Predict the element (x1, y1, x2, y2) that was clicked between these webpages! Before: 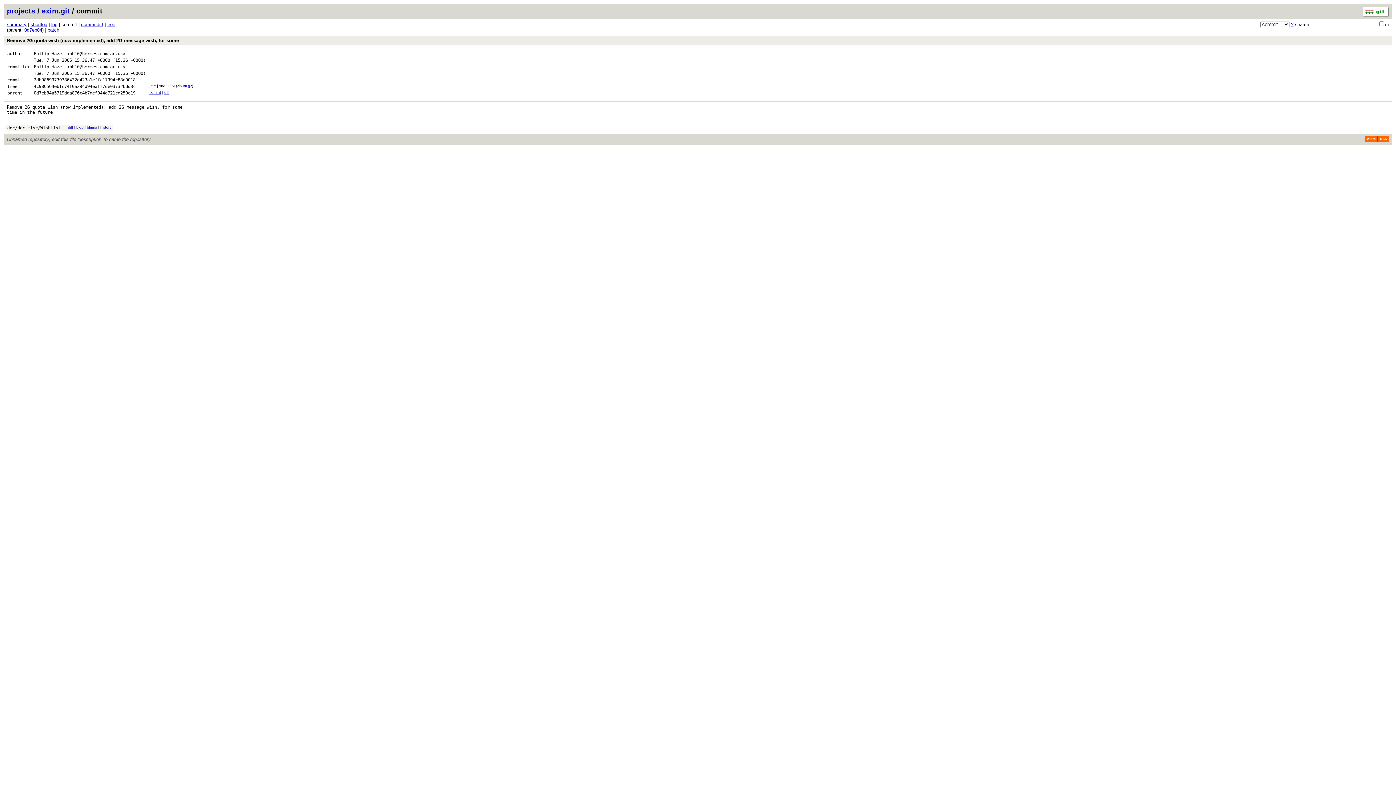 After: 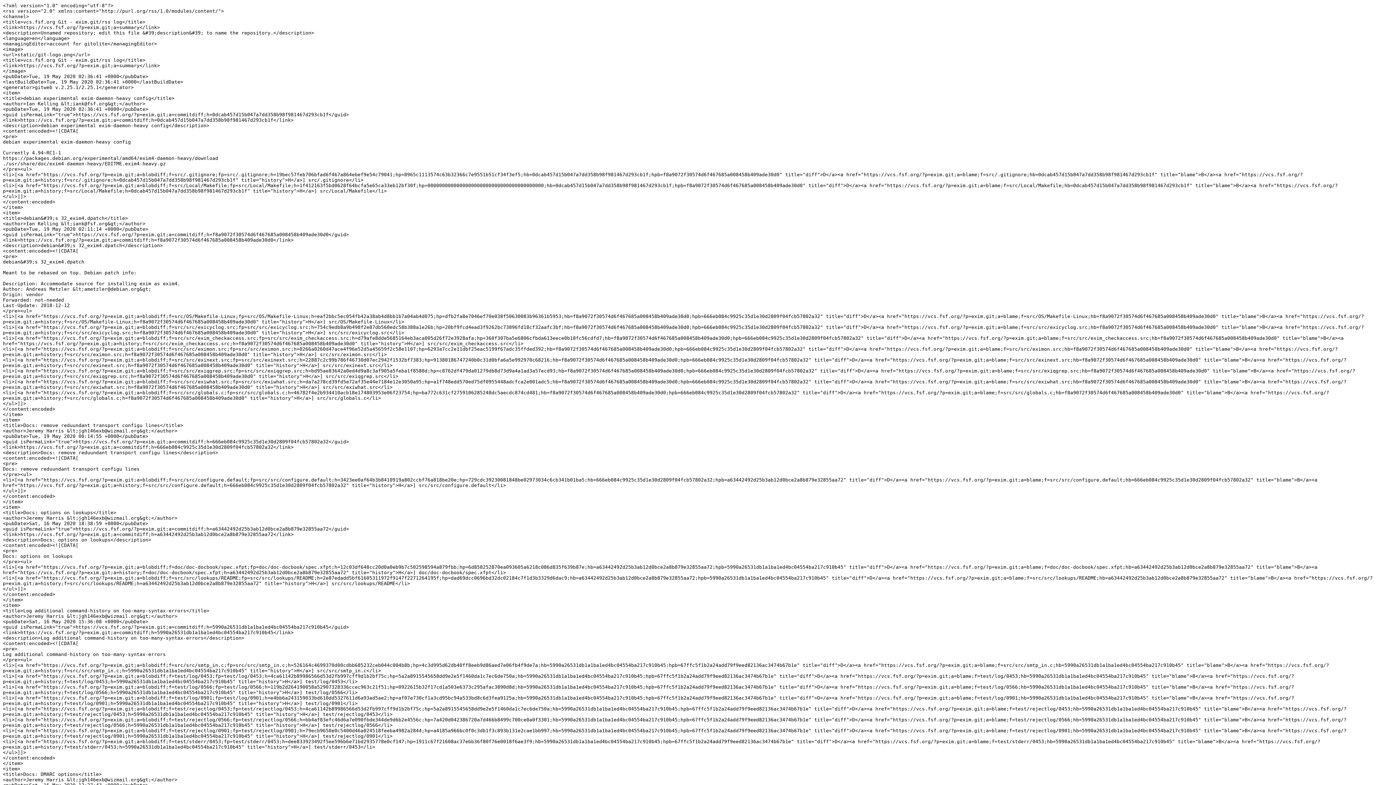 Action: bbox: (1378, 135, 1389, 142) label: RSS